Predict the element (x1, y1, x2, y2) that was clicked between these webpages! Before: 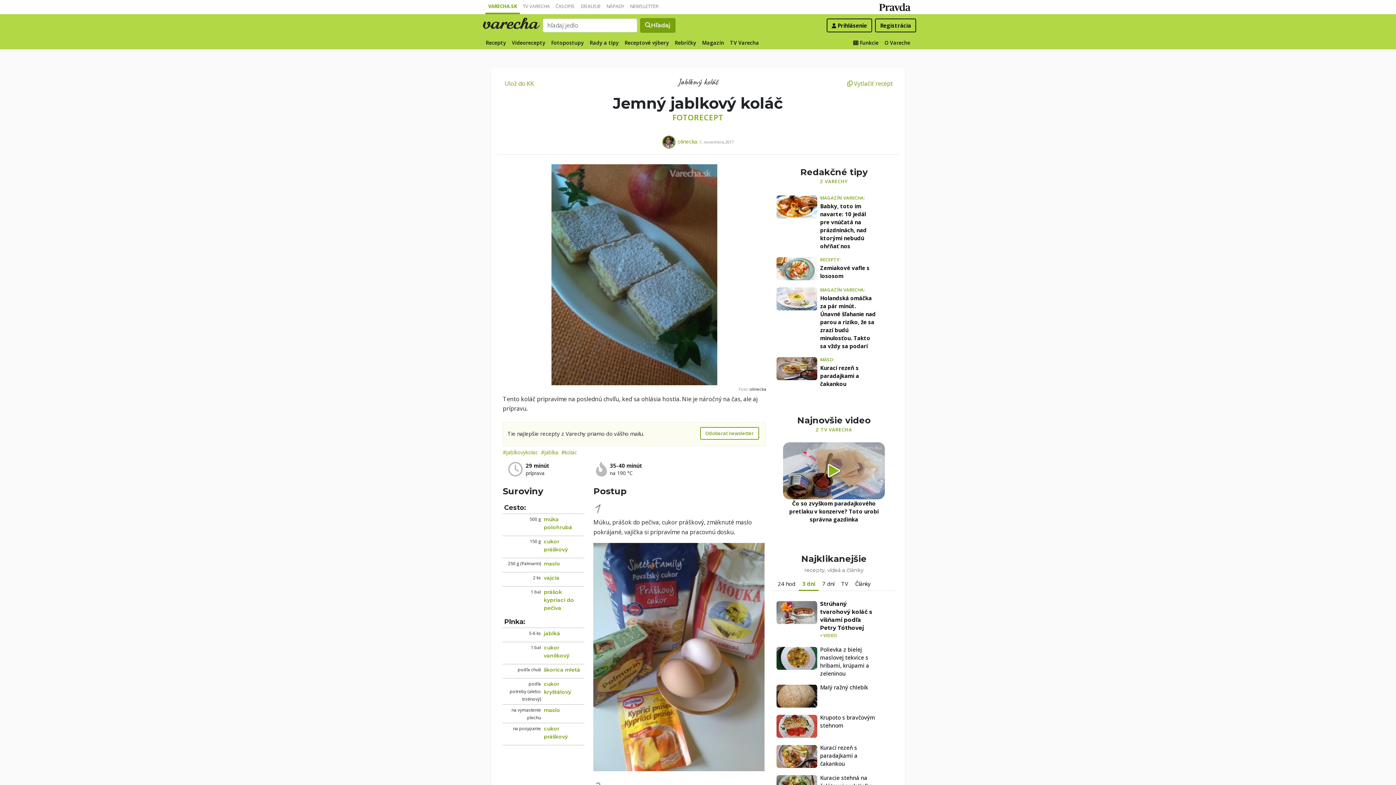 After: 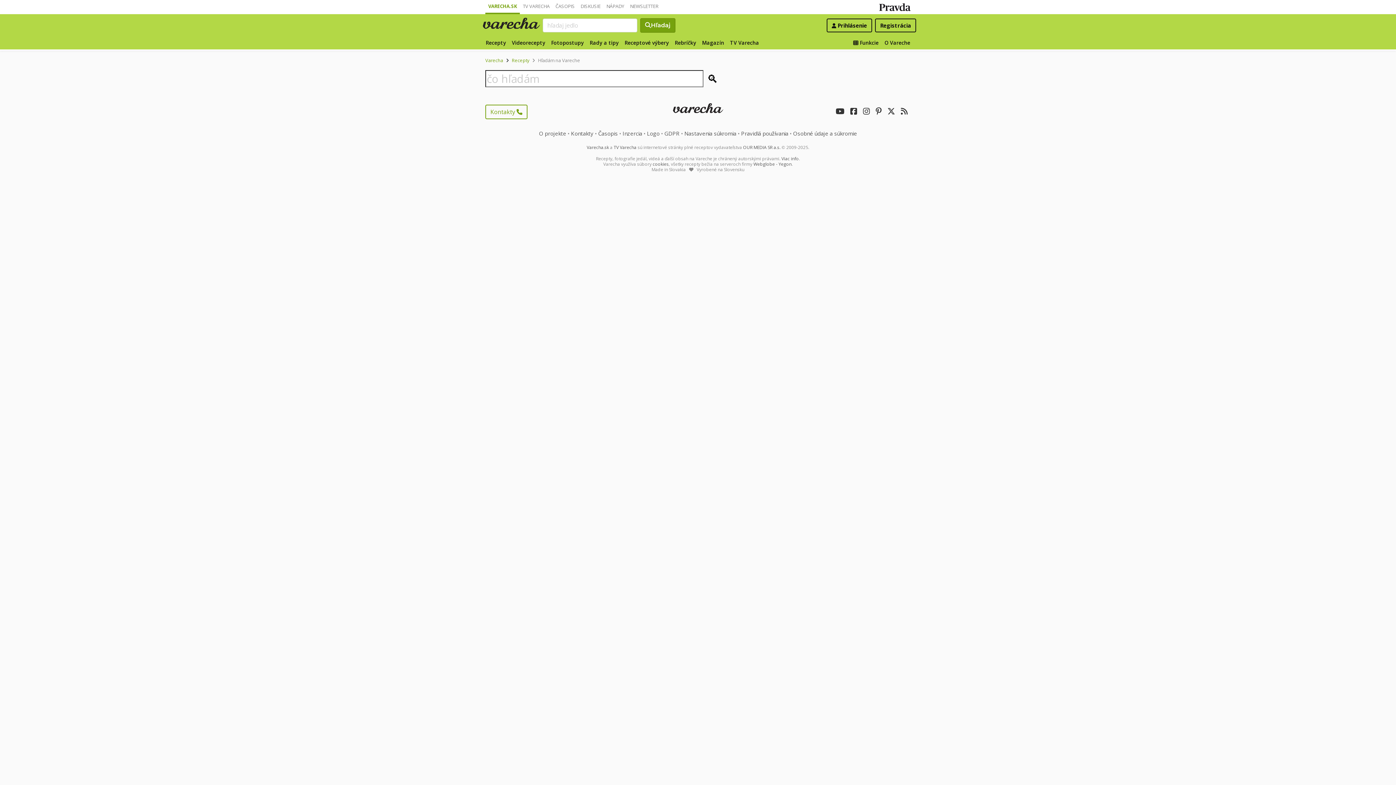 Action: bbox: (640, 18, 675, 32) label: Hľadaj